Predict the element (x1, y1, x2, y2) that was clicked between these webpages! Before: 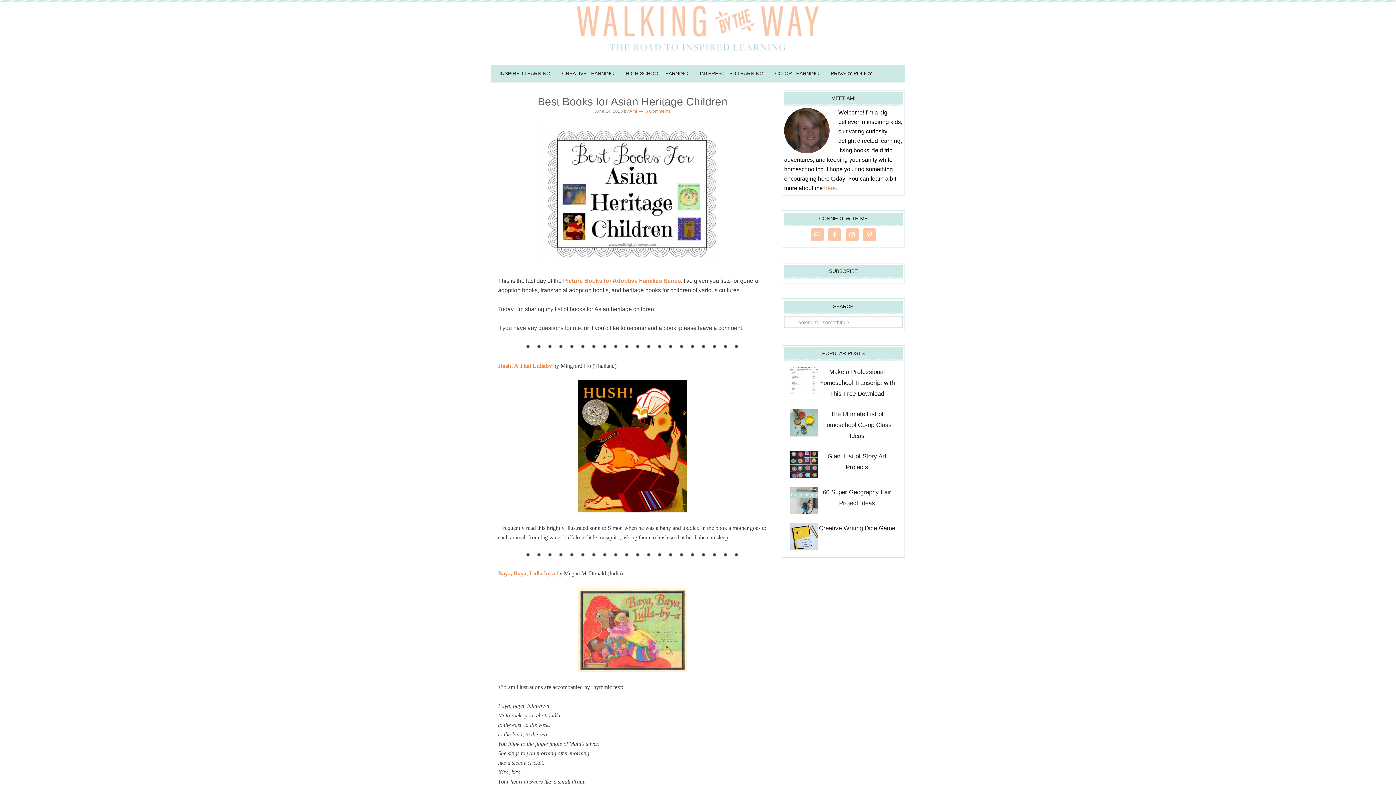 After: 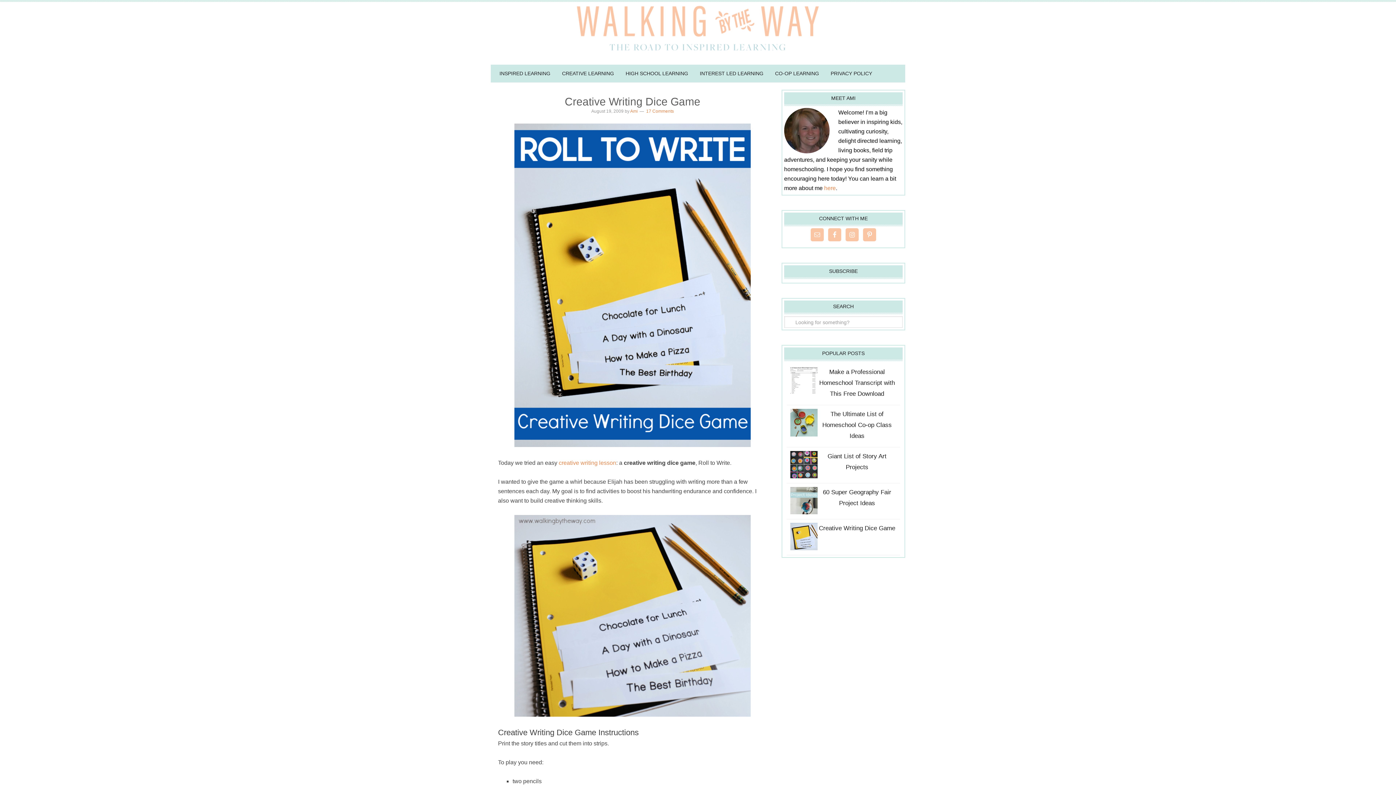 Action: bbox: (819, 525, 895, 532) label: Creative Writing Dice Game